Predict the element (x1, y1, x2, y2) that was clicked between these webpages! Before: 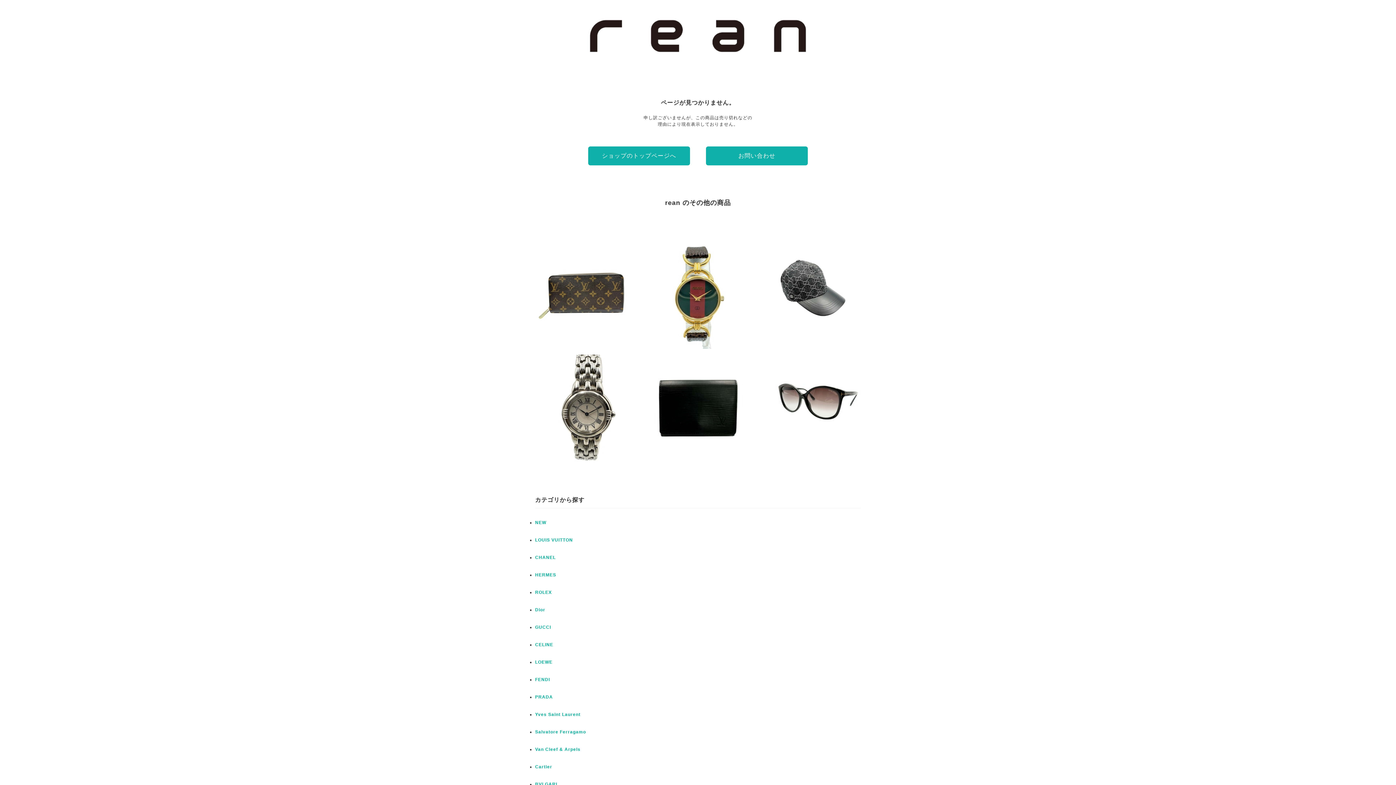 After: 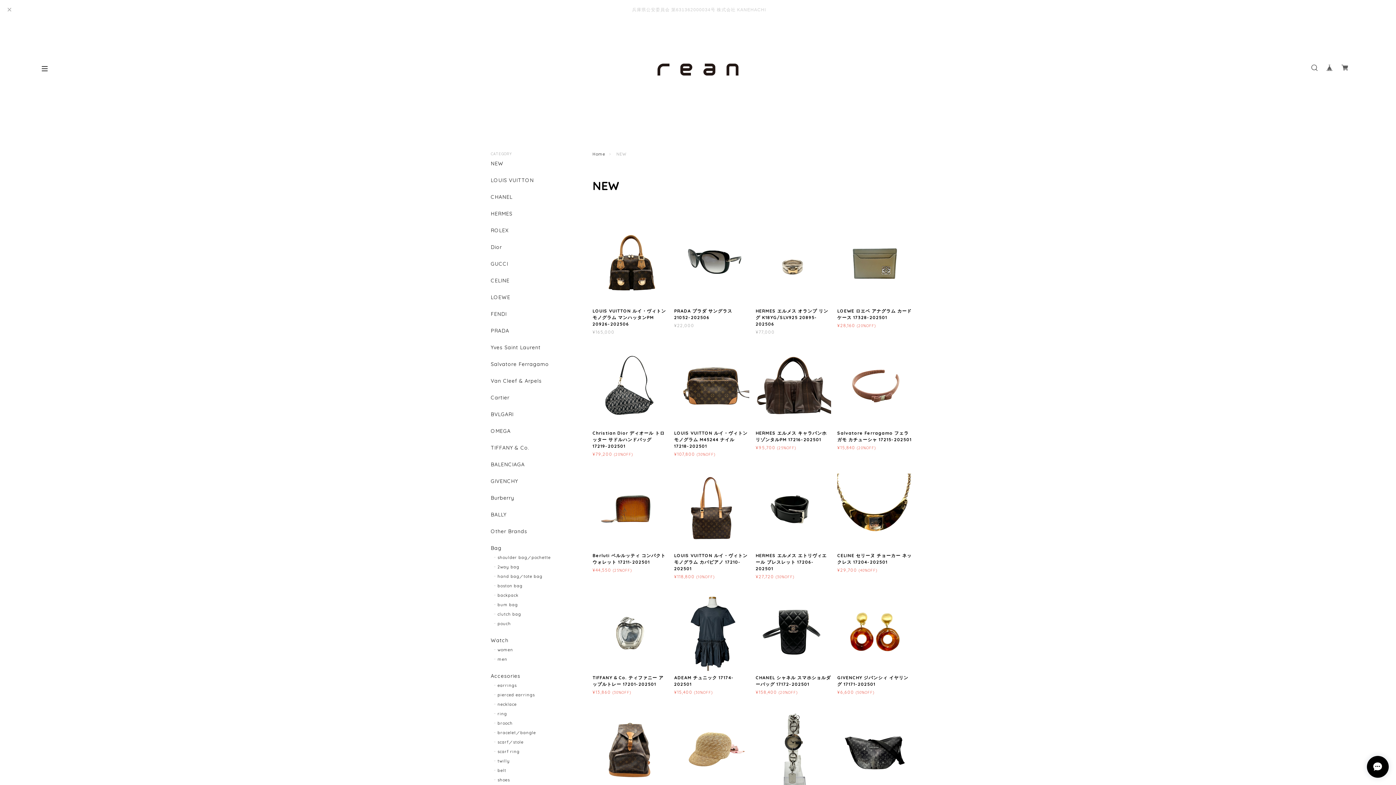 Action: label: NEW bbox: (535, 520, 546, 525)